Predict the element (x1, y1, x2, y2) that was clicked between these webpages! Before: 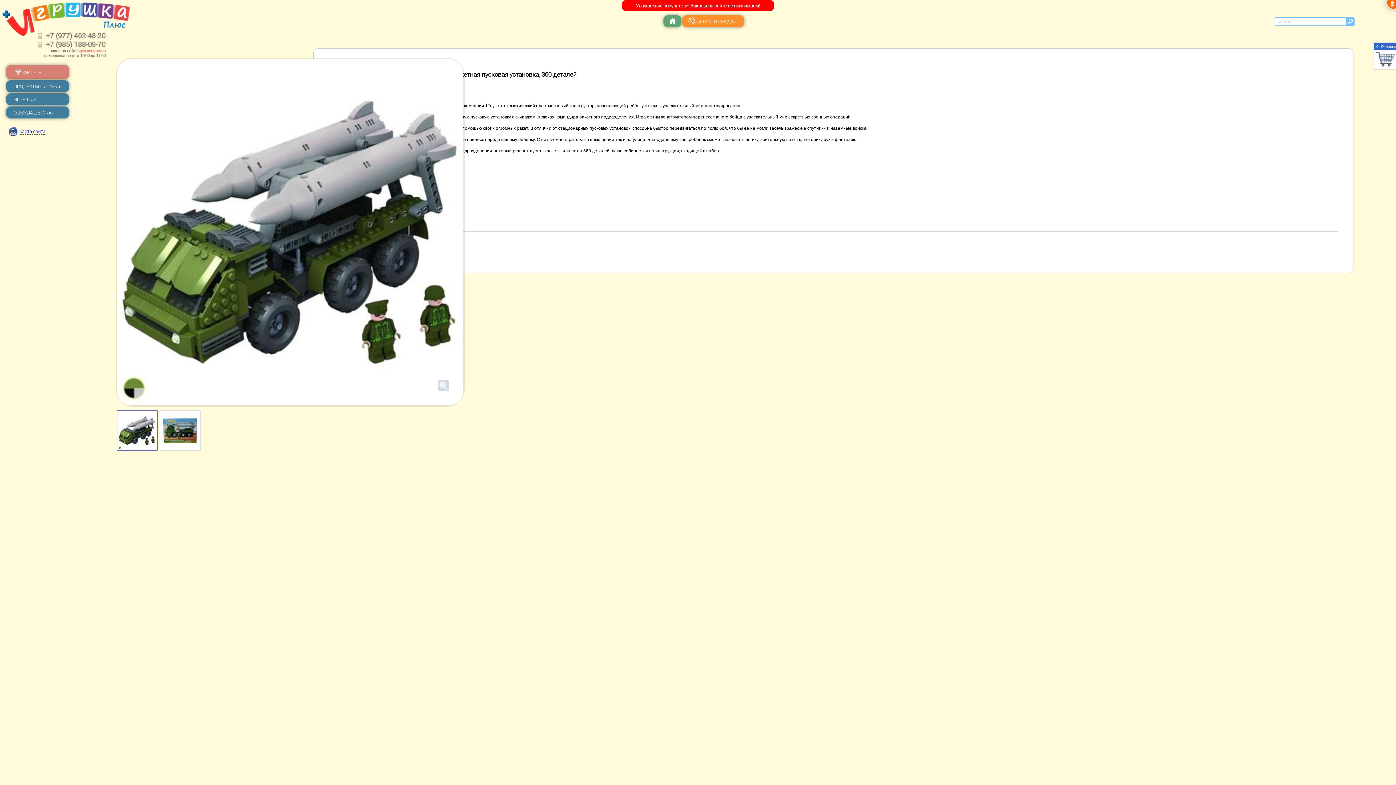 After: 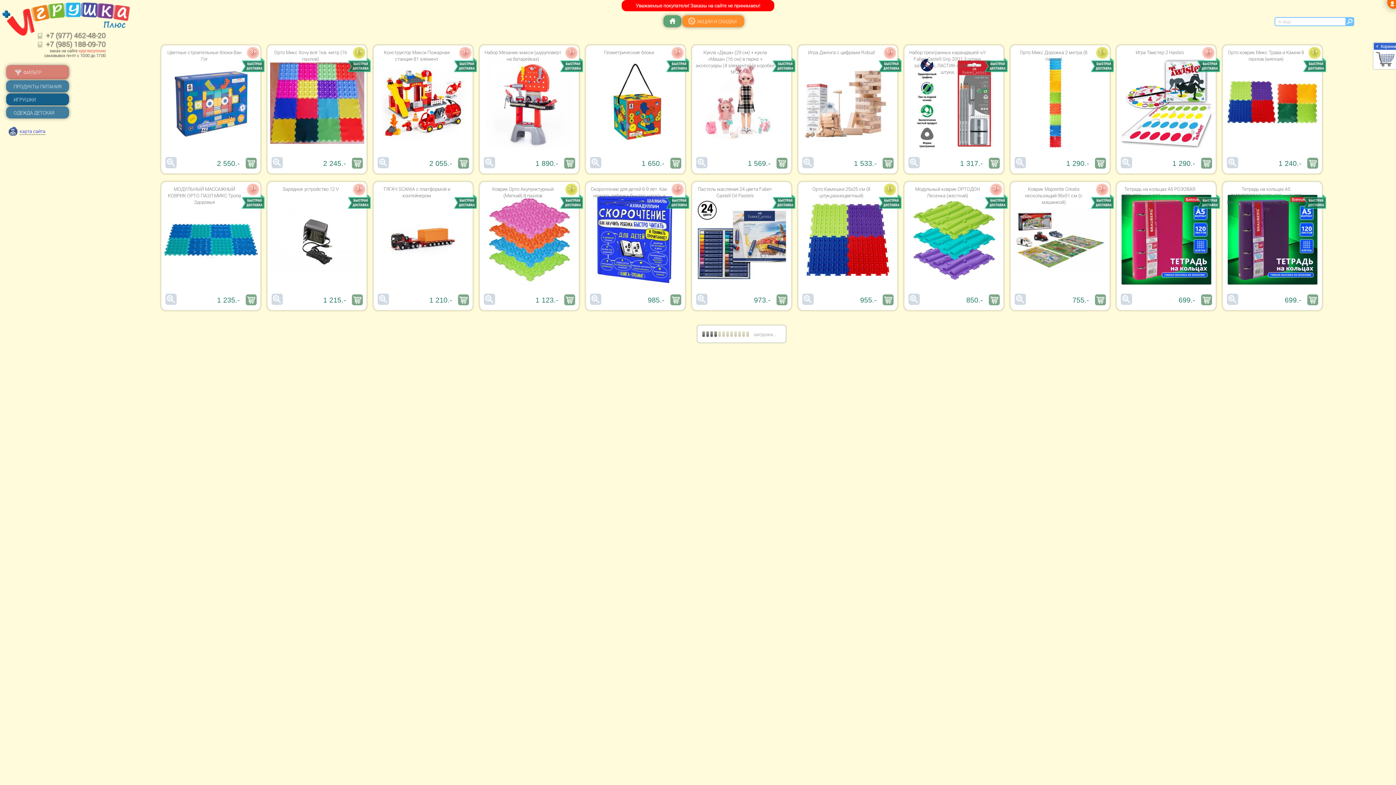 Action: bbox: (6, 93, 69, 105) label: ИГРУШКИ